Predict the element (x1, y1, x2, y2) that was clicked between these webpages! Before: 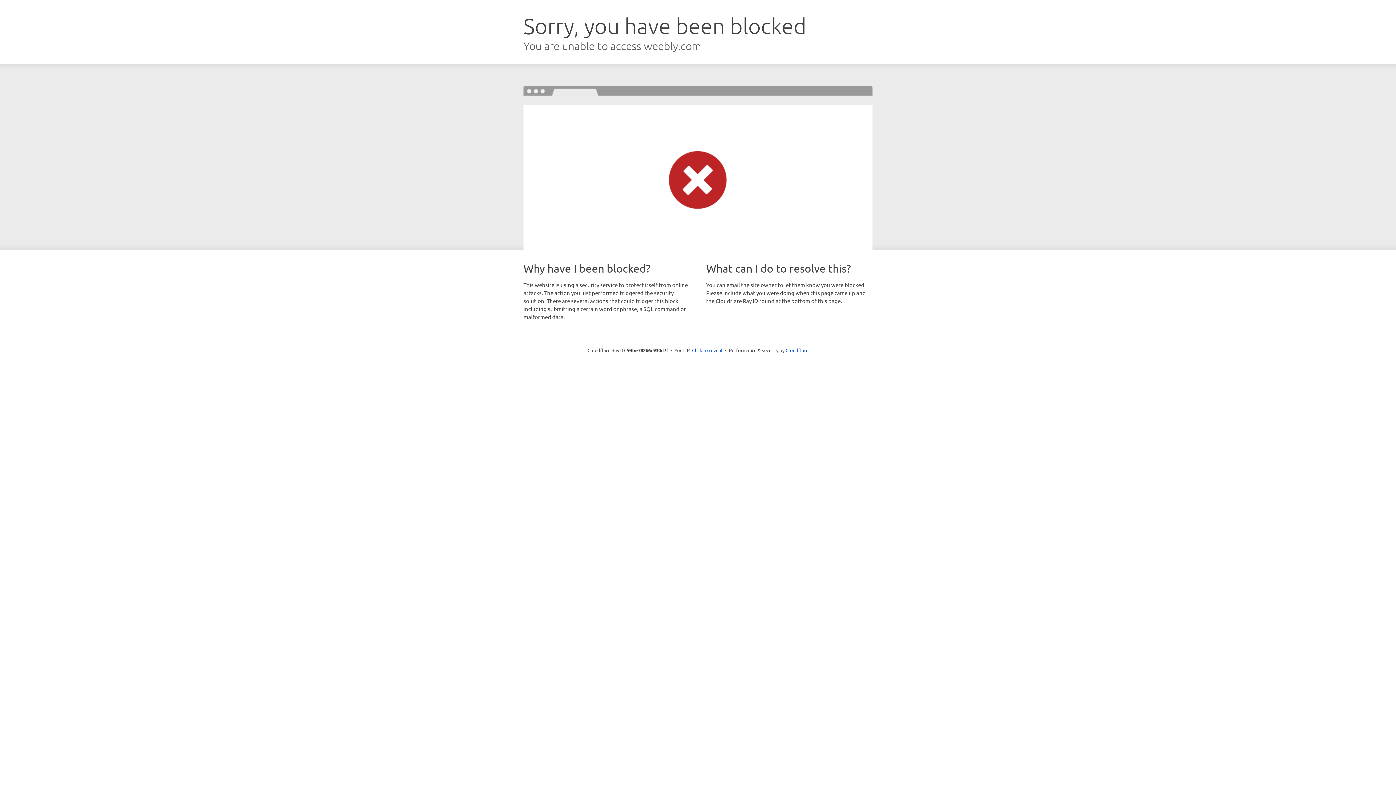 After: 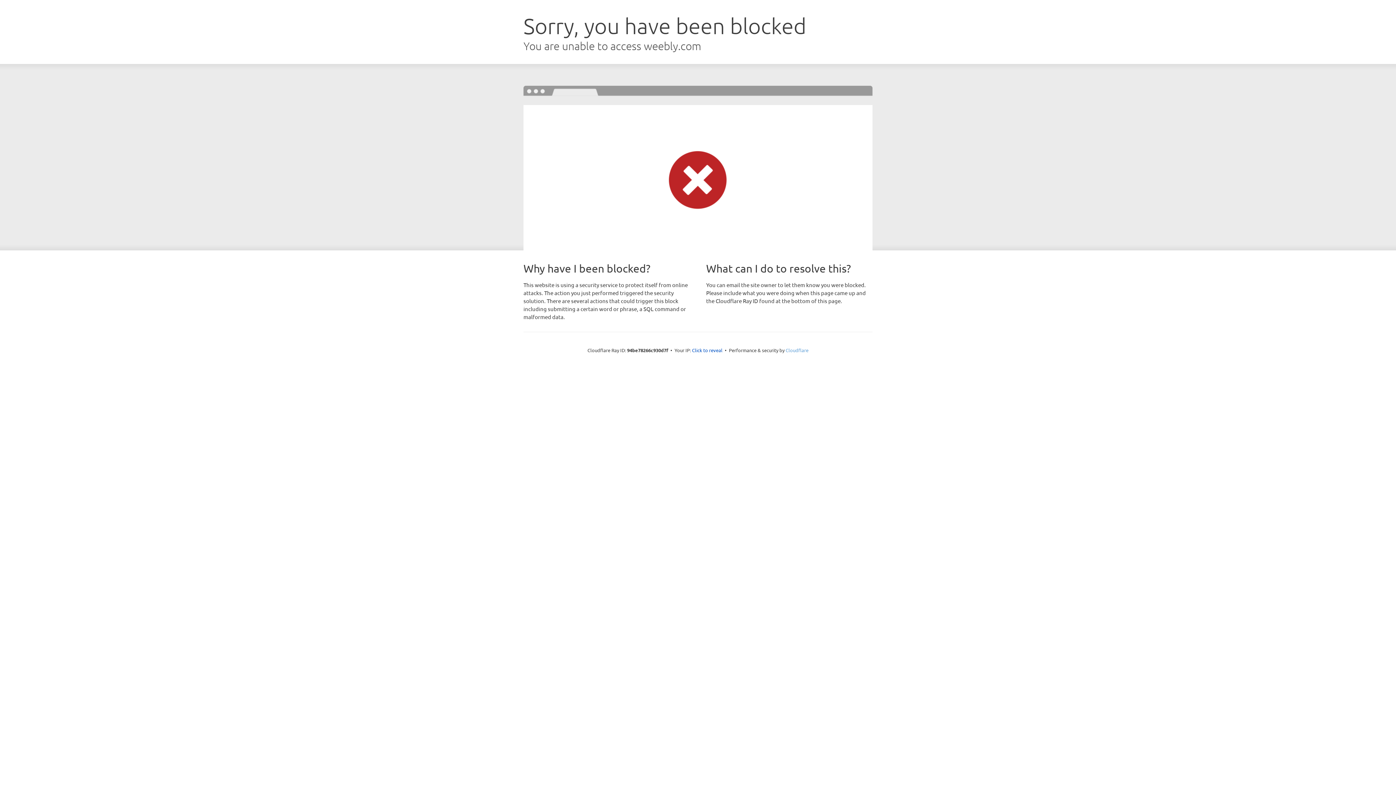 Action: label: Cloudflare bbox: (785, 347, 808, 353)